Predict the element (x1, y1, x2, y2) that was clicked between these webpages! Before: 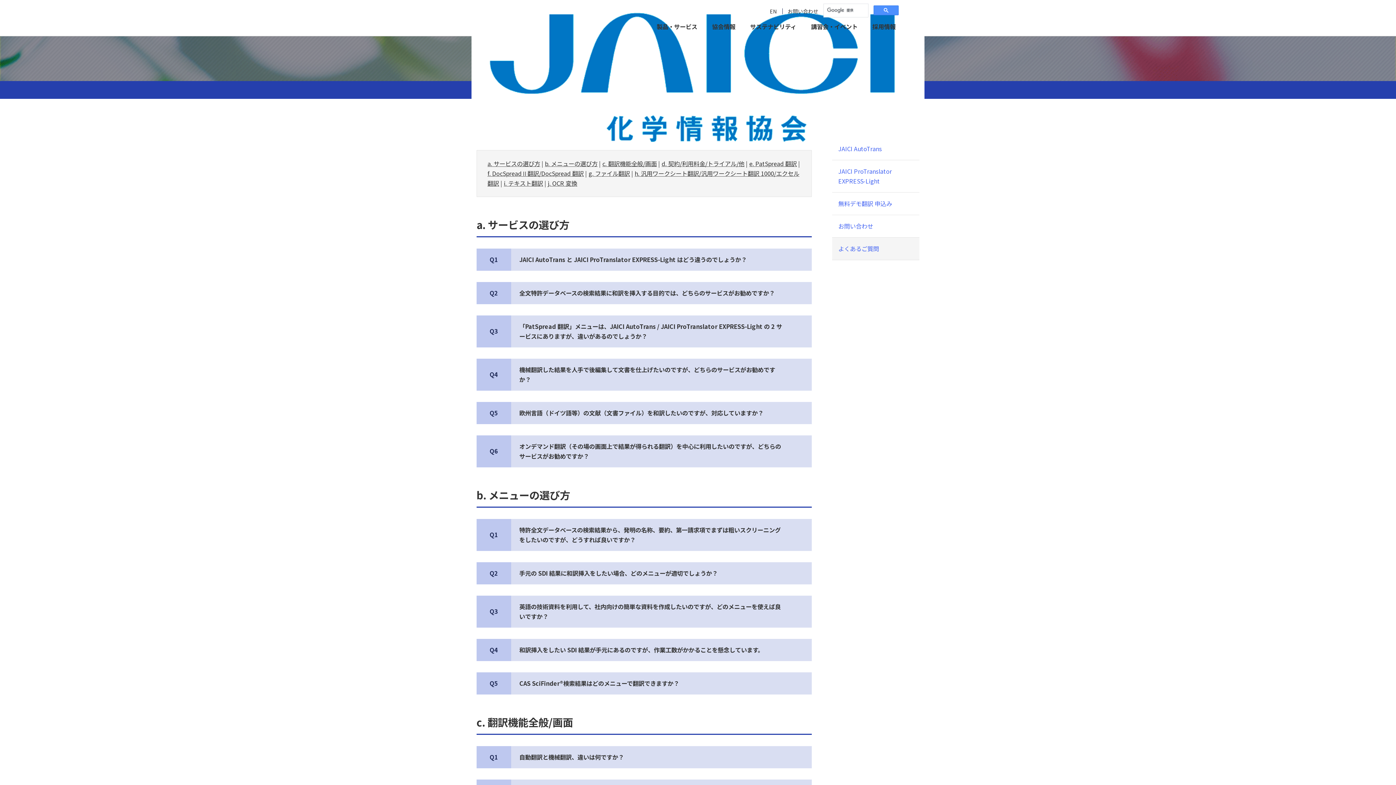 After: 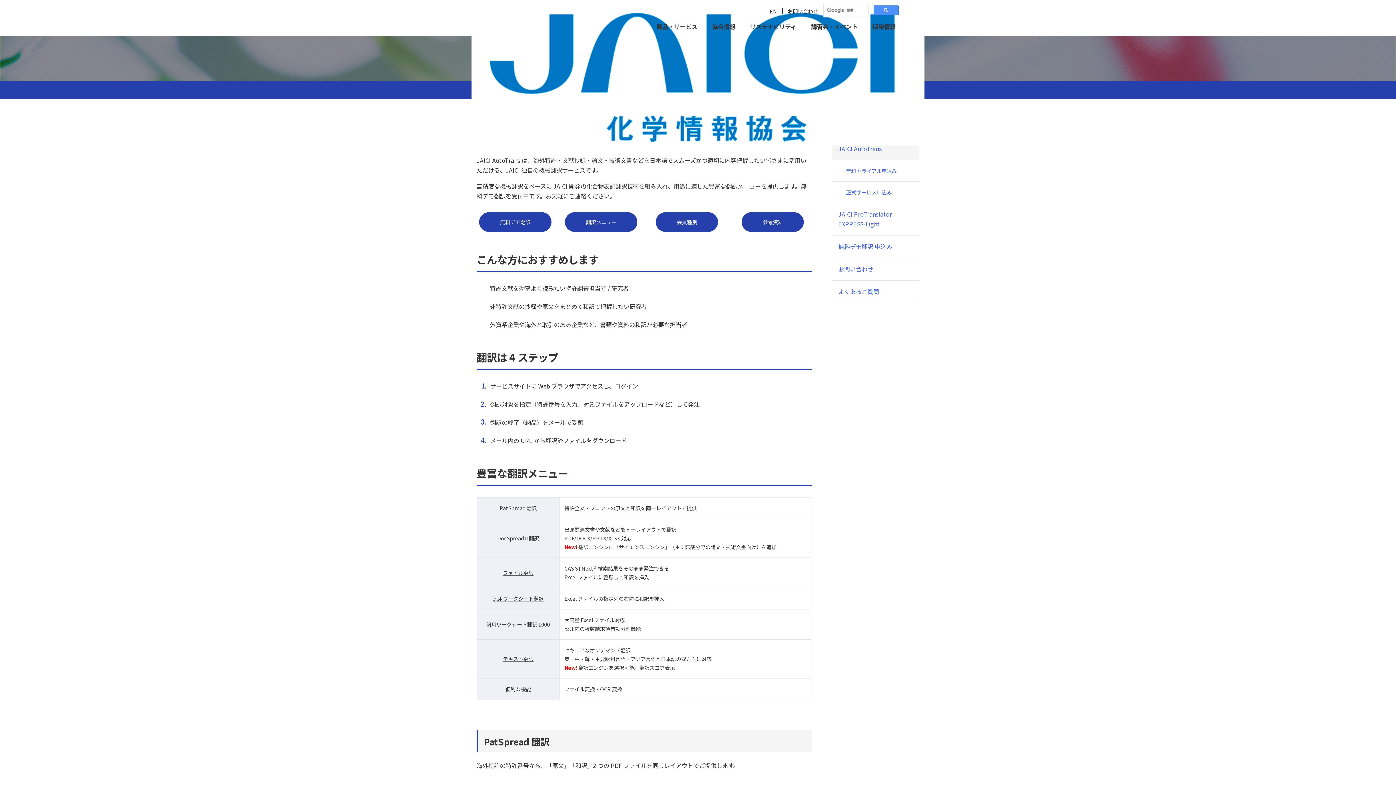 Action: bbox: (832, 137, 919, 160) label: JAICI AutoTrans